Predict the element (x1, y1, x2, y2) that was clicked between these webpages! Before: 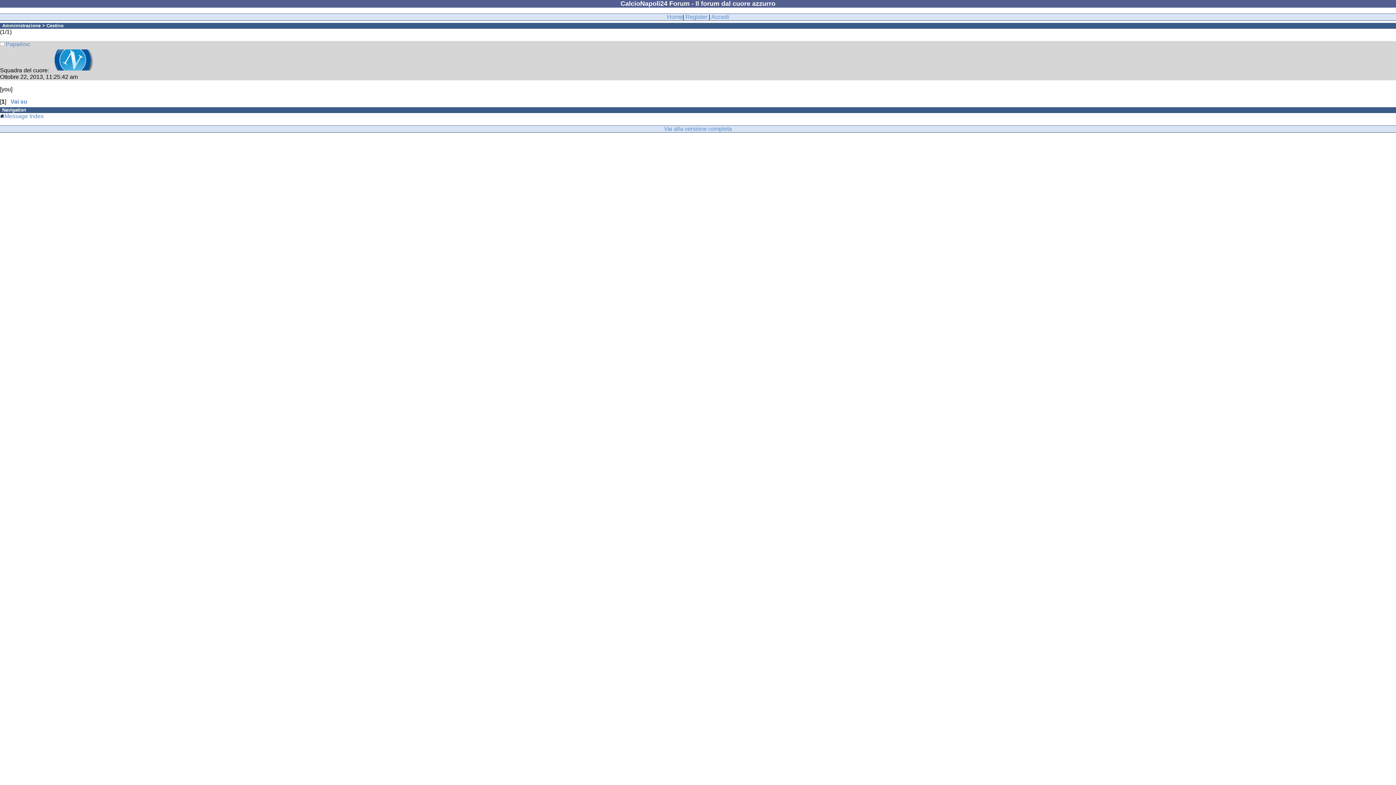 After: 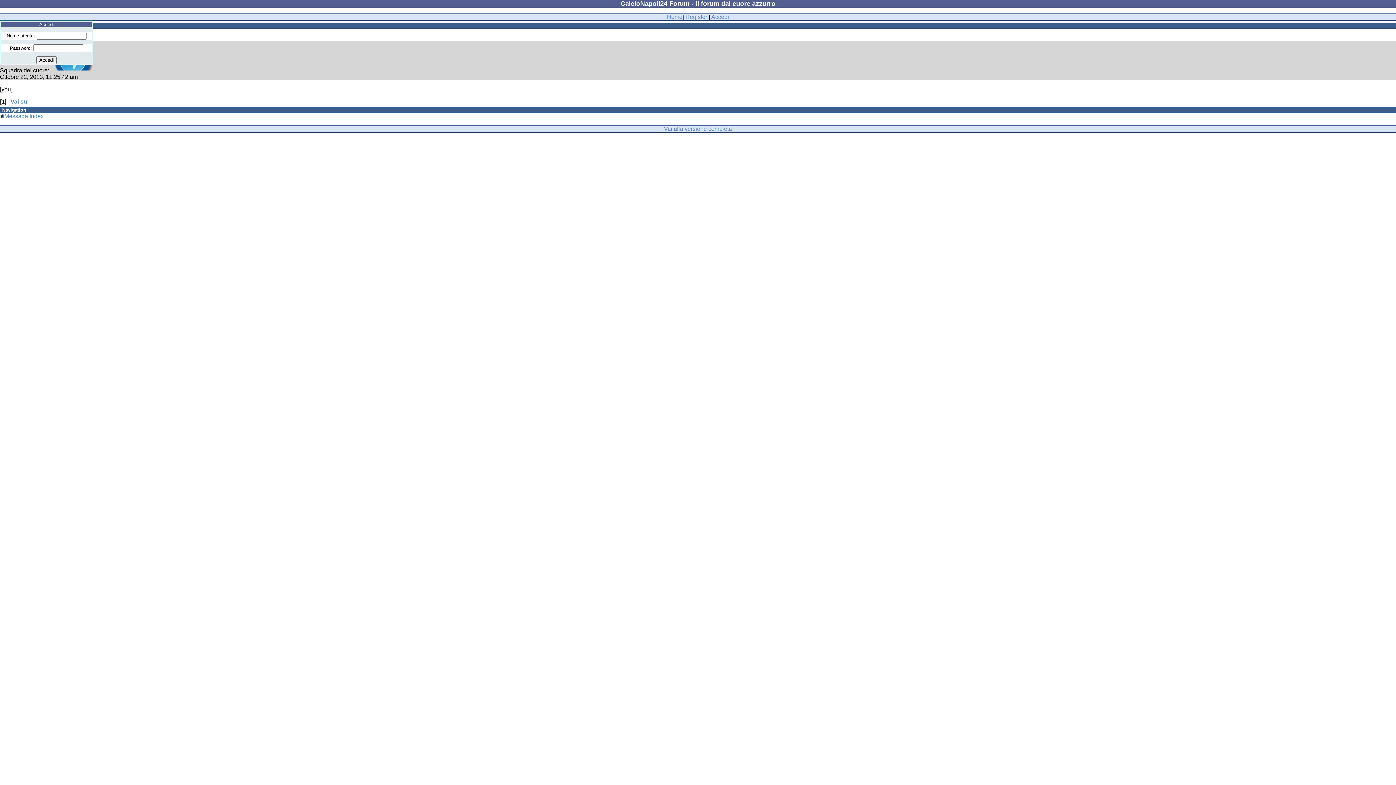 Action: bbox: (711, 13, 729, 20) label: Accedi